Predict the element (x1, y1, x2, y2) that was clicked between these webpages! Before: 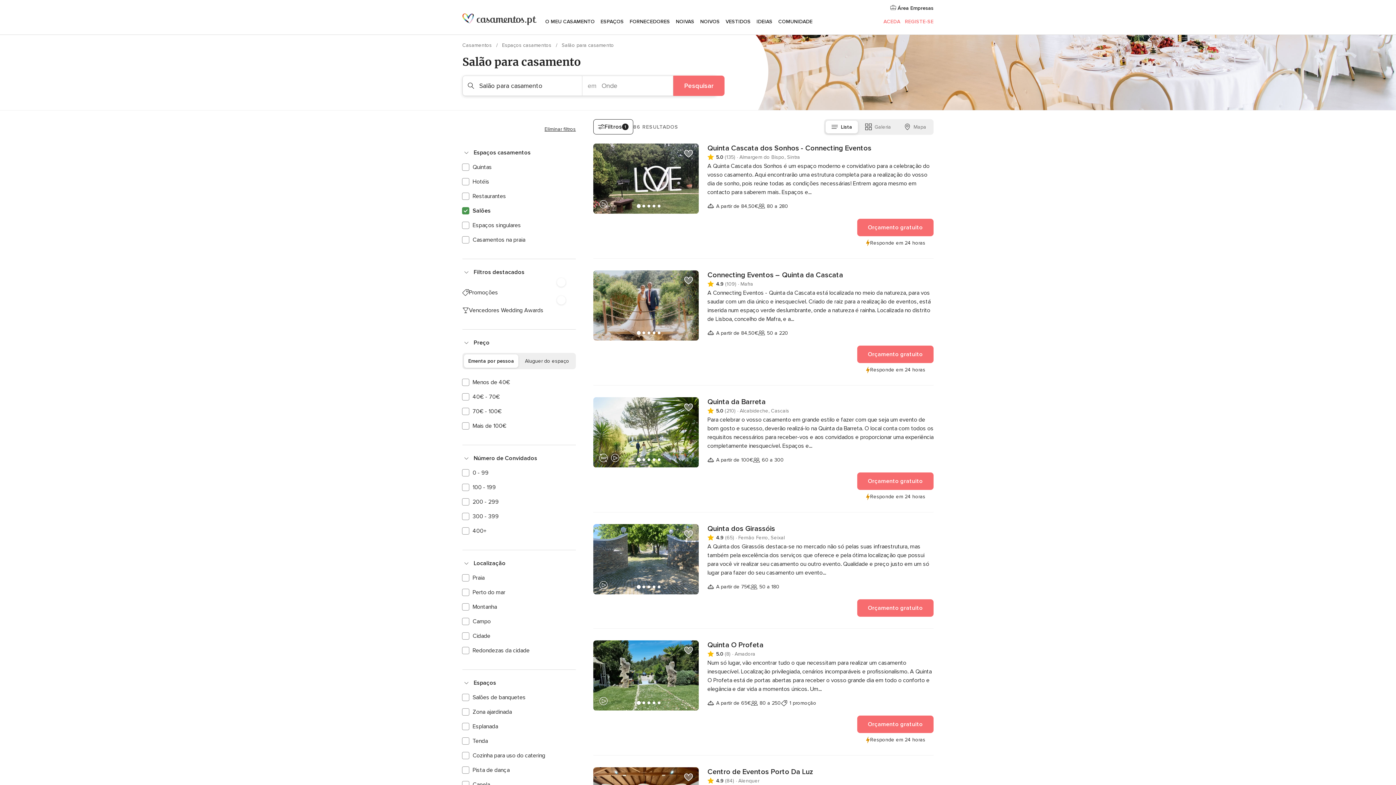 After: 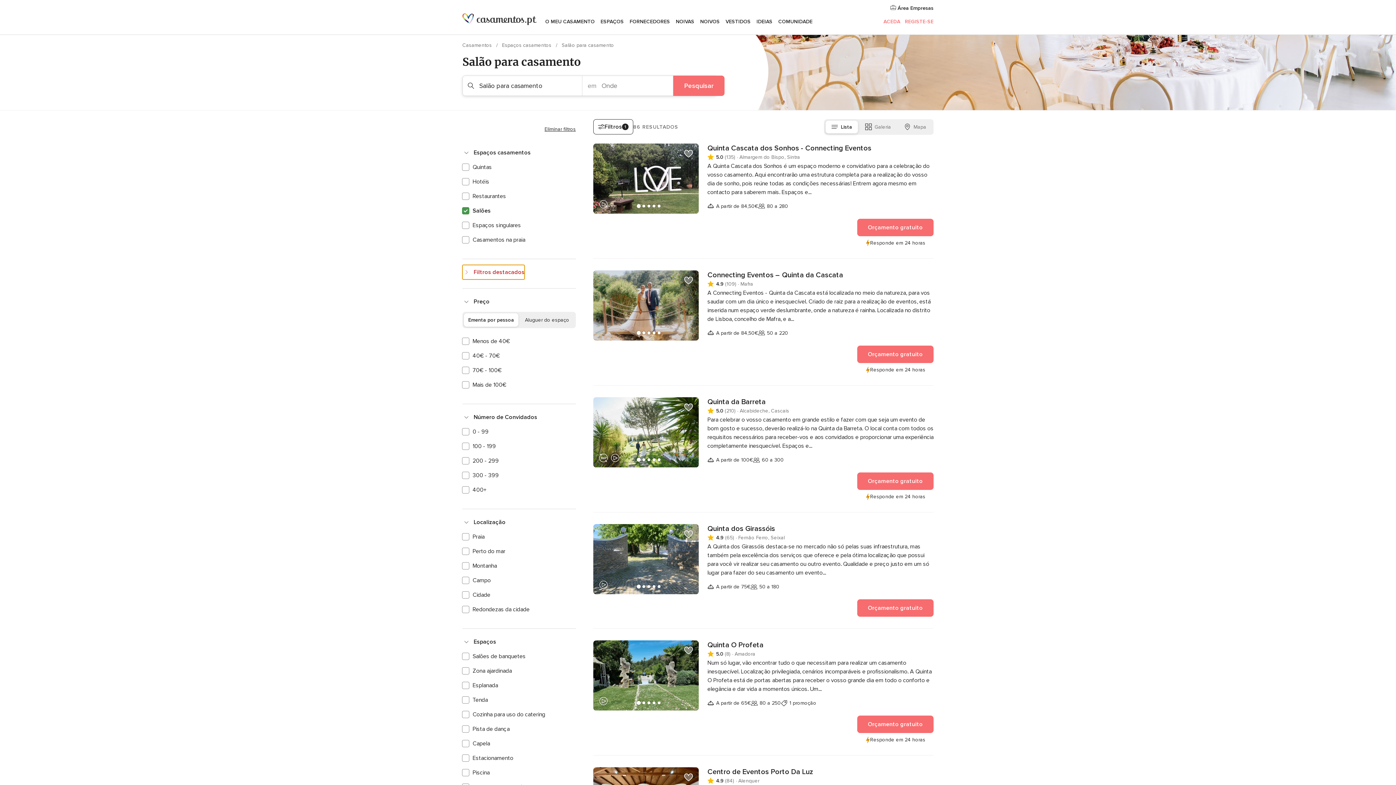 Action: bbox: (462, 265, 524, 279) label: Filtros destacados